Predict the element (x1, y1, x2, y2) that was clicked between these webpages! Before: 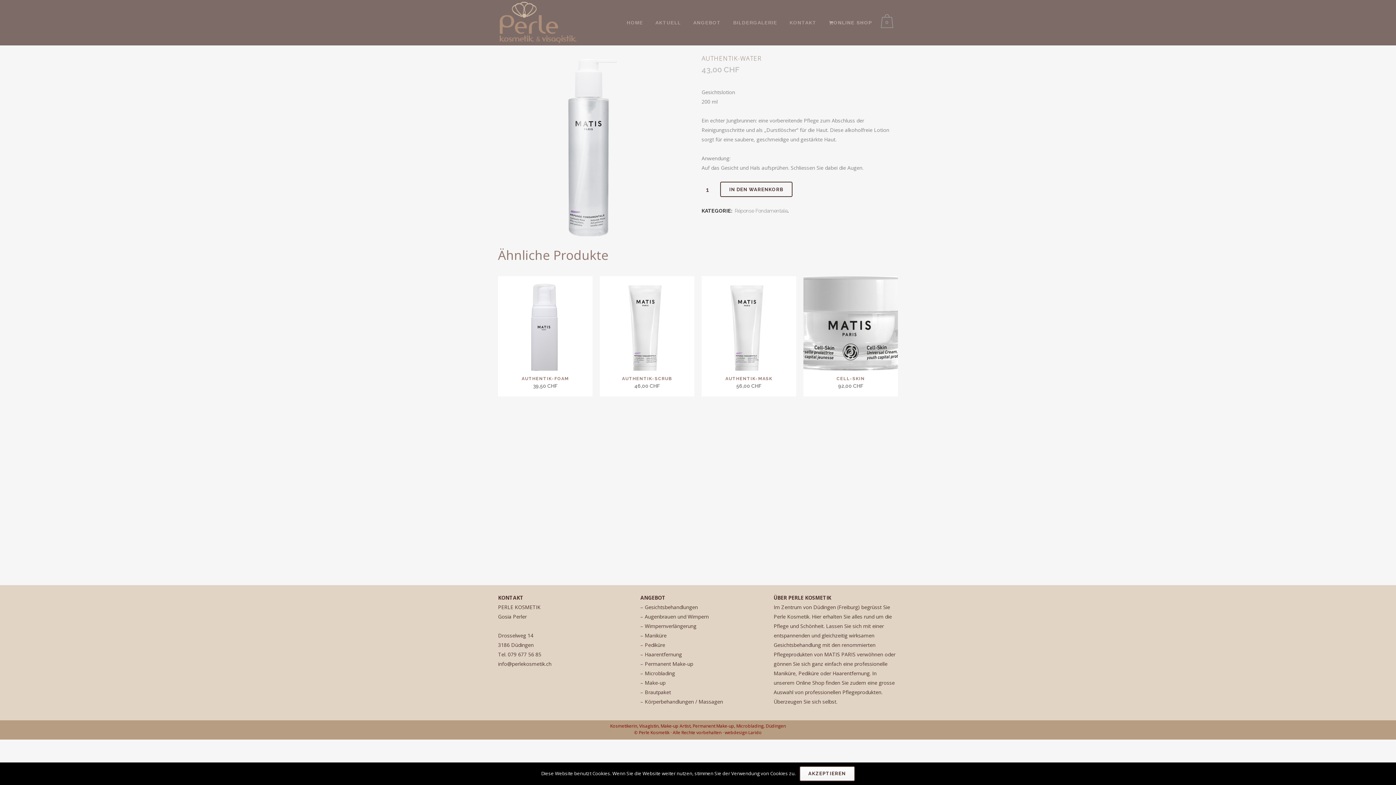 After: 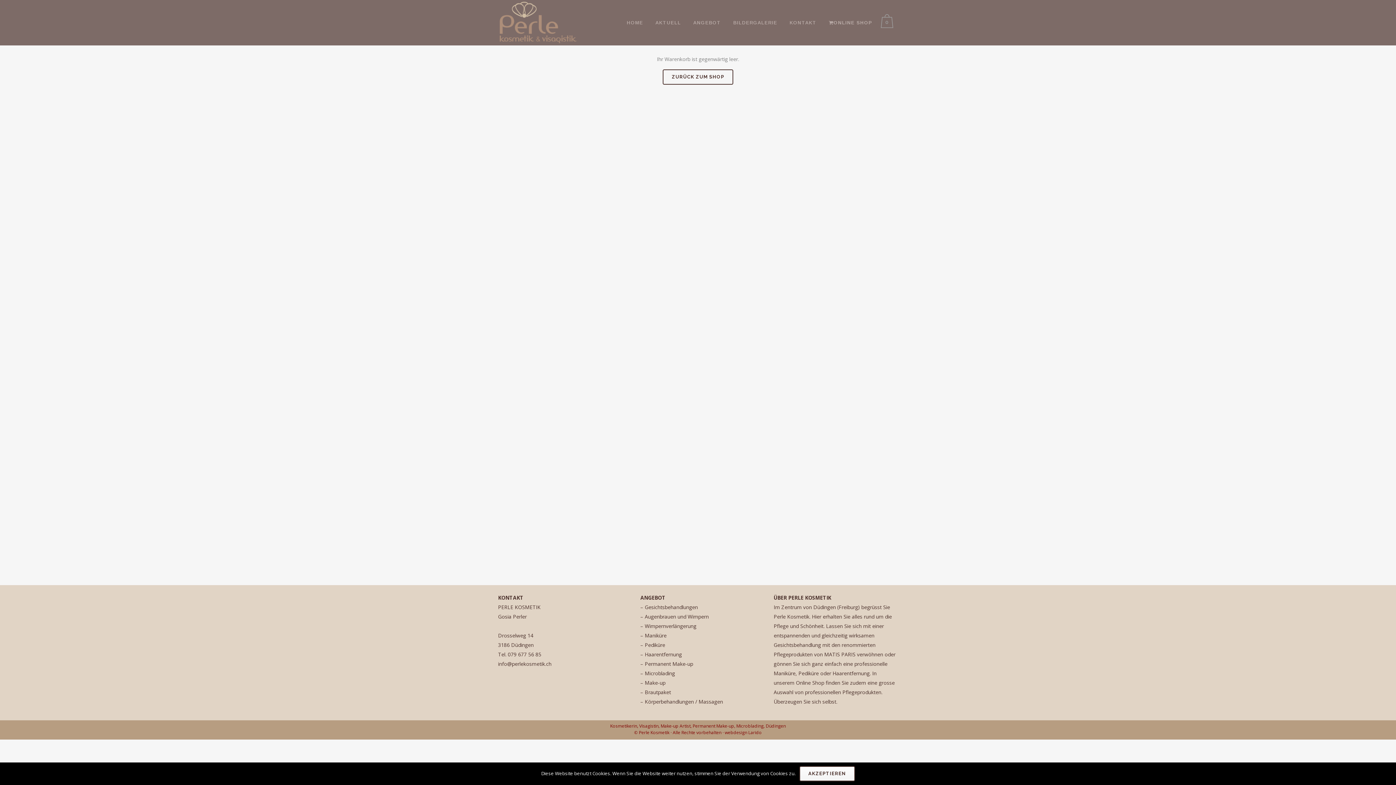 Action: bbox: (881, 14, 896, 28) label: 0